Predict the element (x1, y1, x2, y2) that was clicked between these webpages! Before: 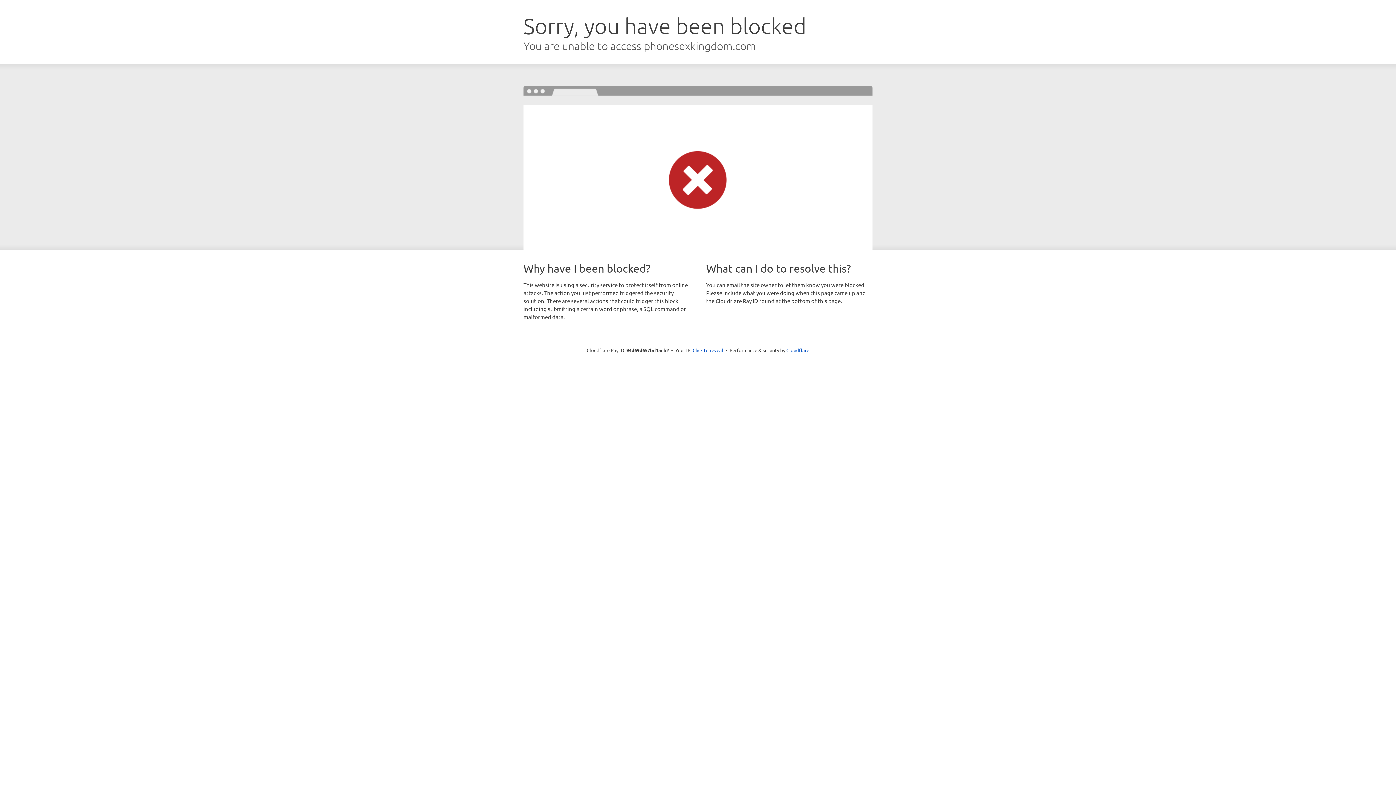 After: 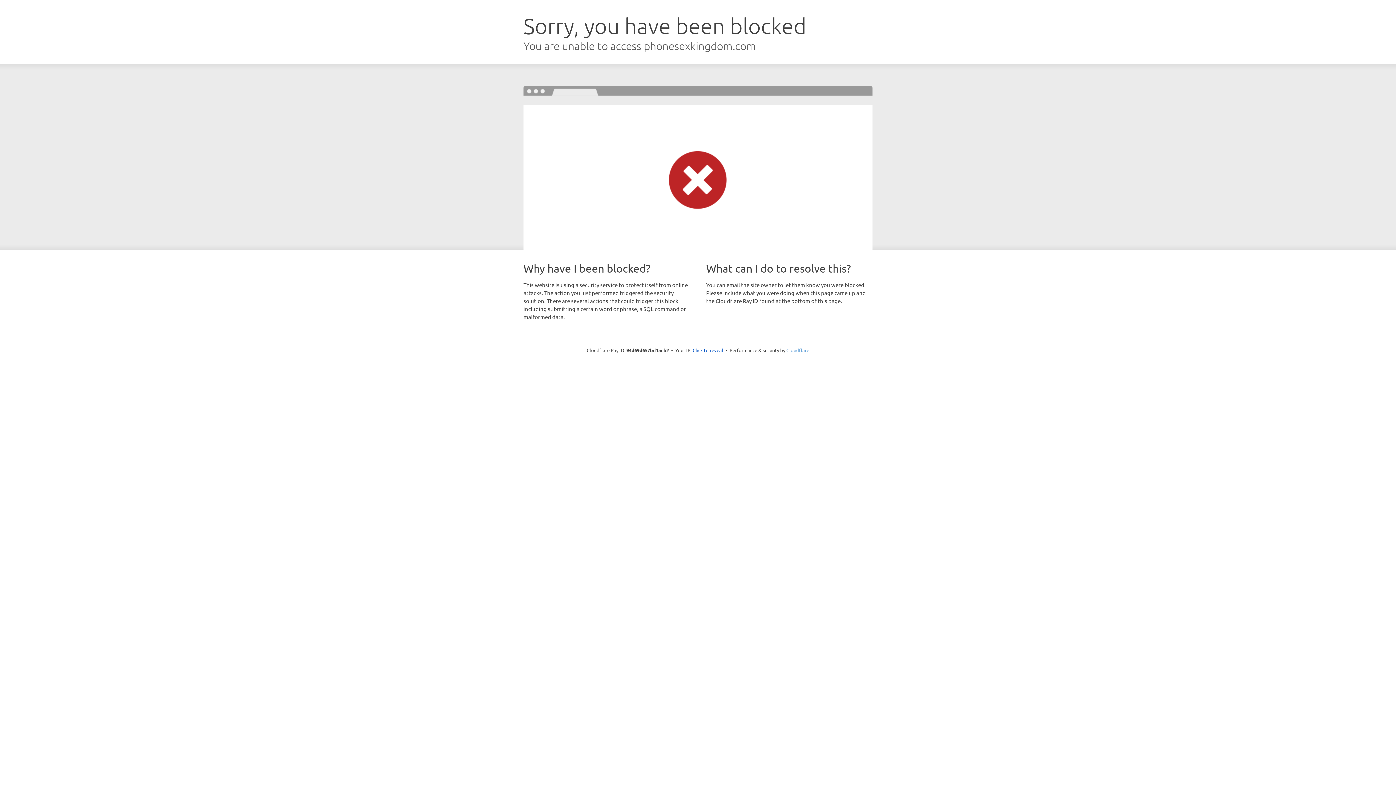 Action: bbox: (786, 347, 809, 353) label: Cloudflare